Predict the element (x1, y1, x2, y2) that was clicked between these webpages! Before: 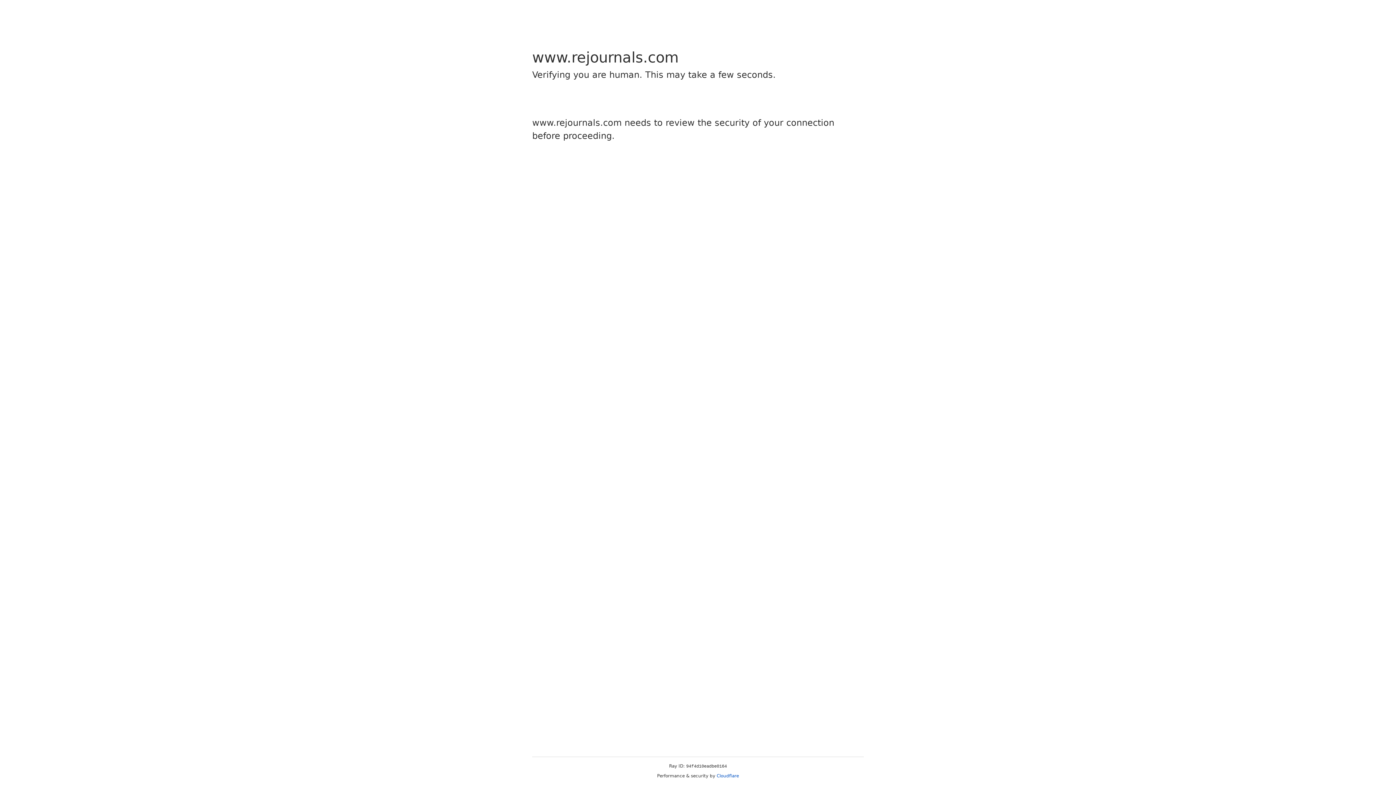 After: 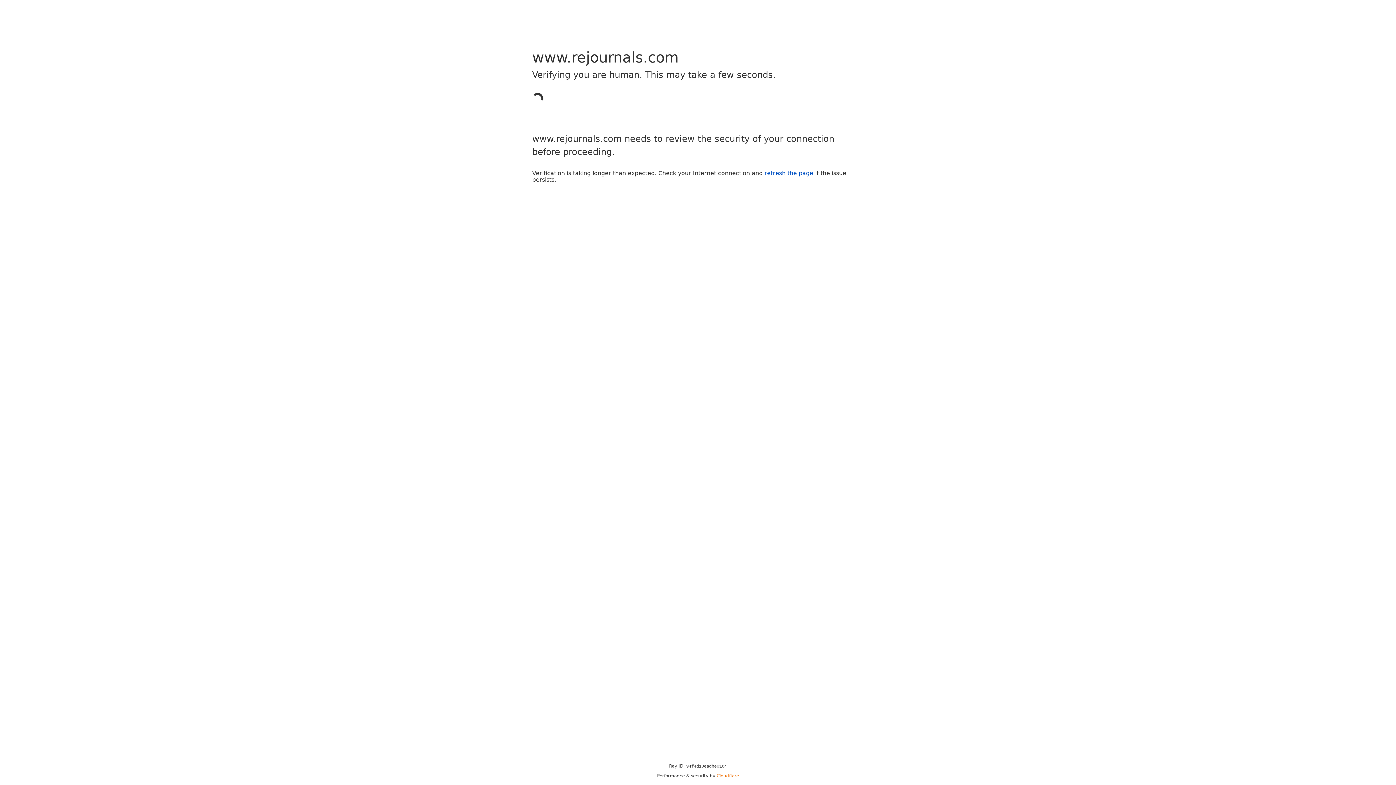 Action: label: Cloudflare bbox: (716, 773, 739, 778)